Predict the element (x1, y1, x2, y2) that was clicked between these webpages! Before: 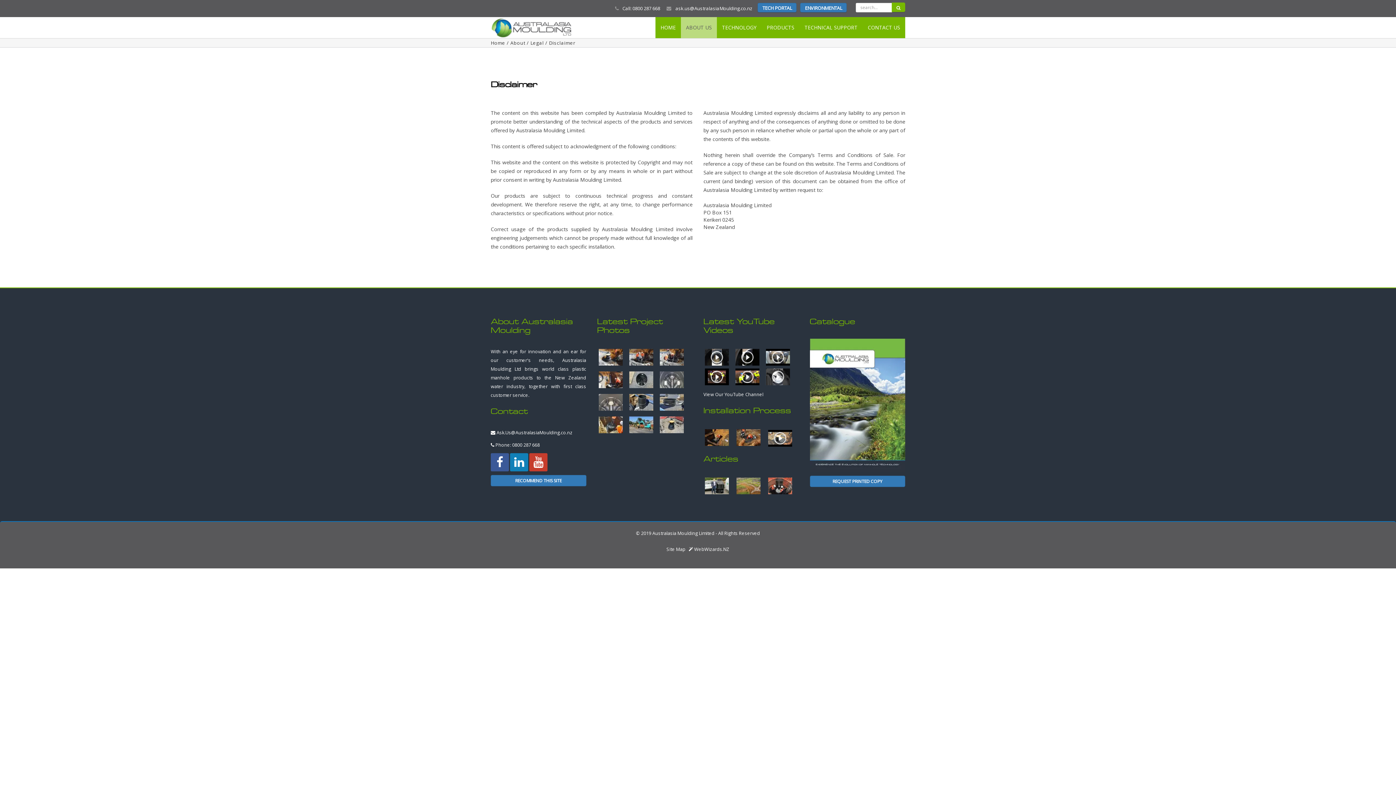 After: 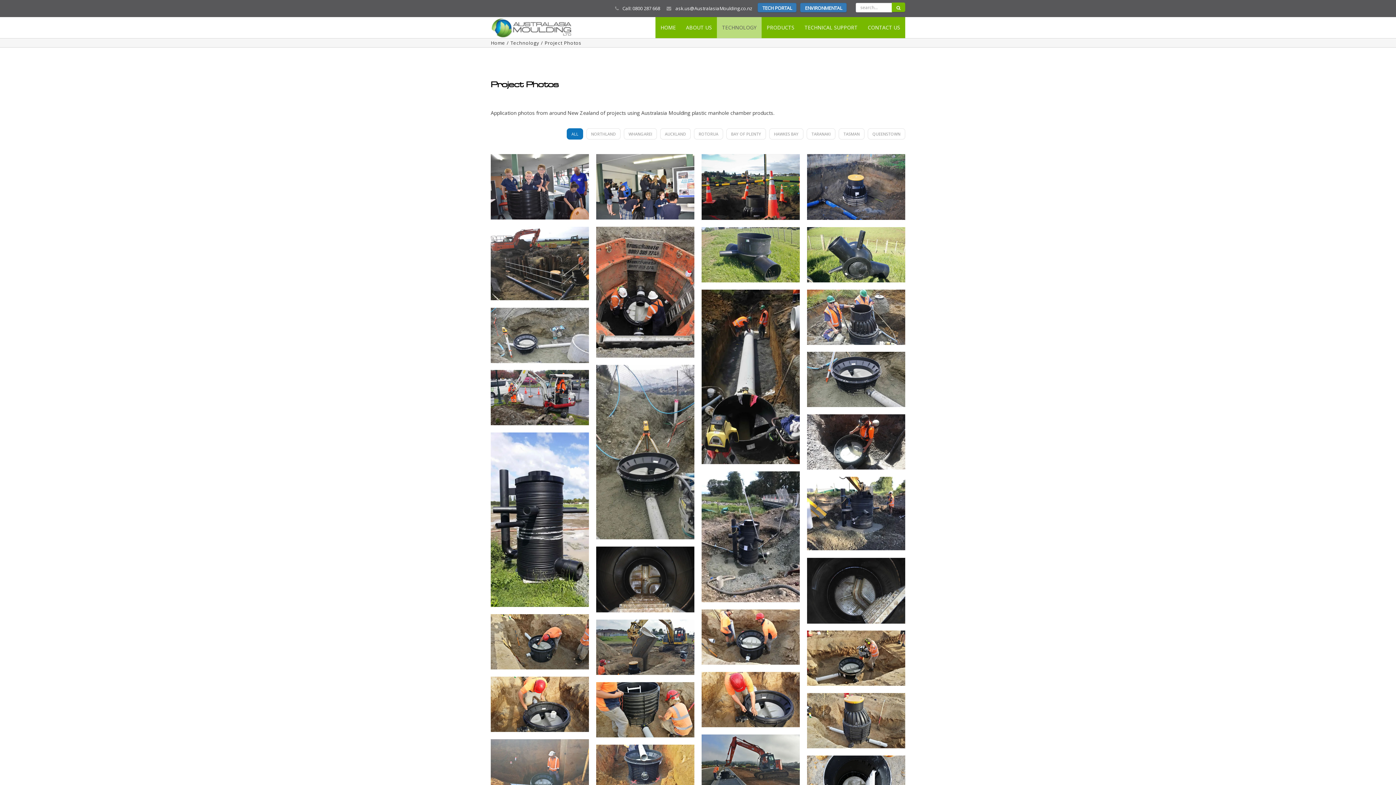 Action: bbox: (598, 415, 623, 434)